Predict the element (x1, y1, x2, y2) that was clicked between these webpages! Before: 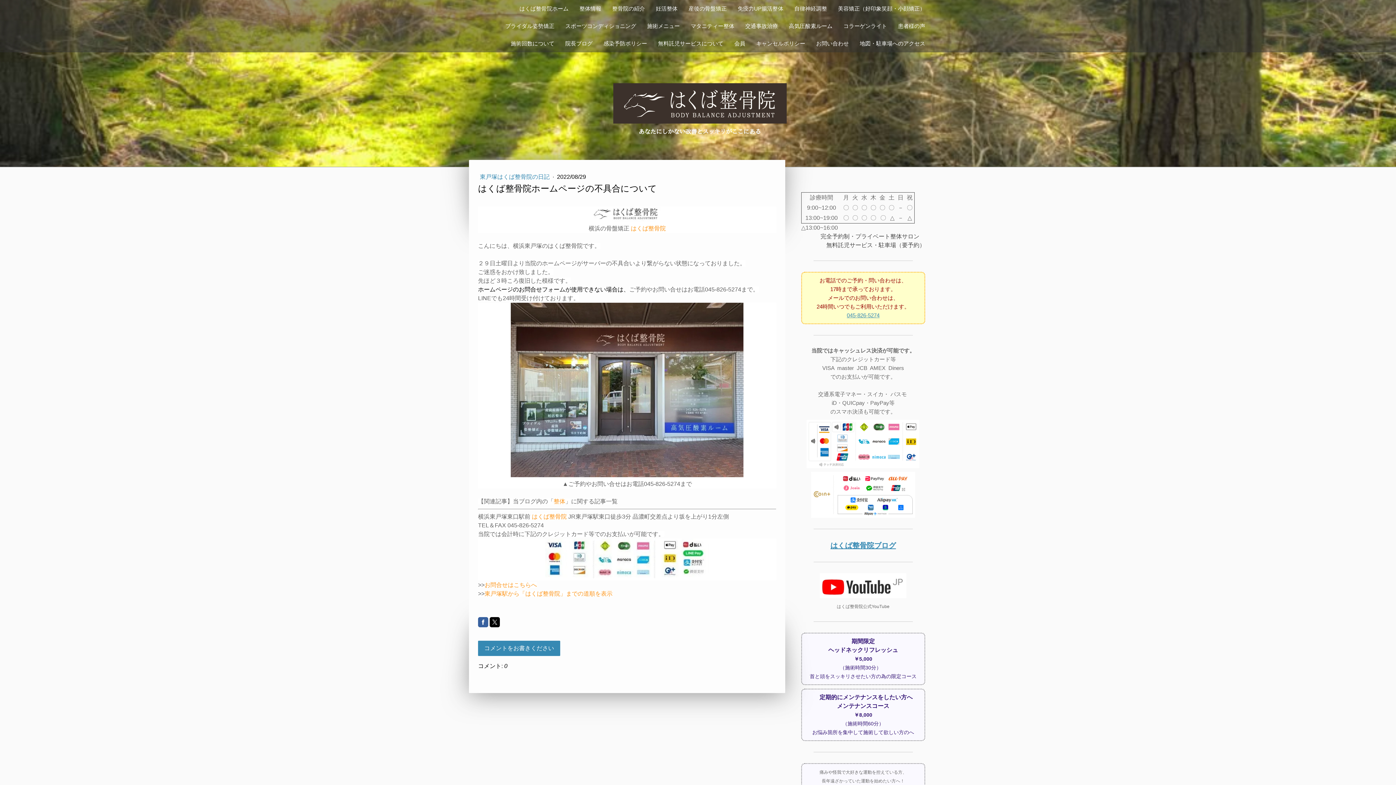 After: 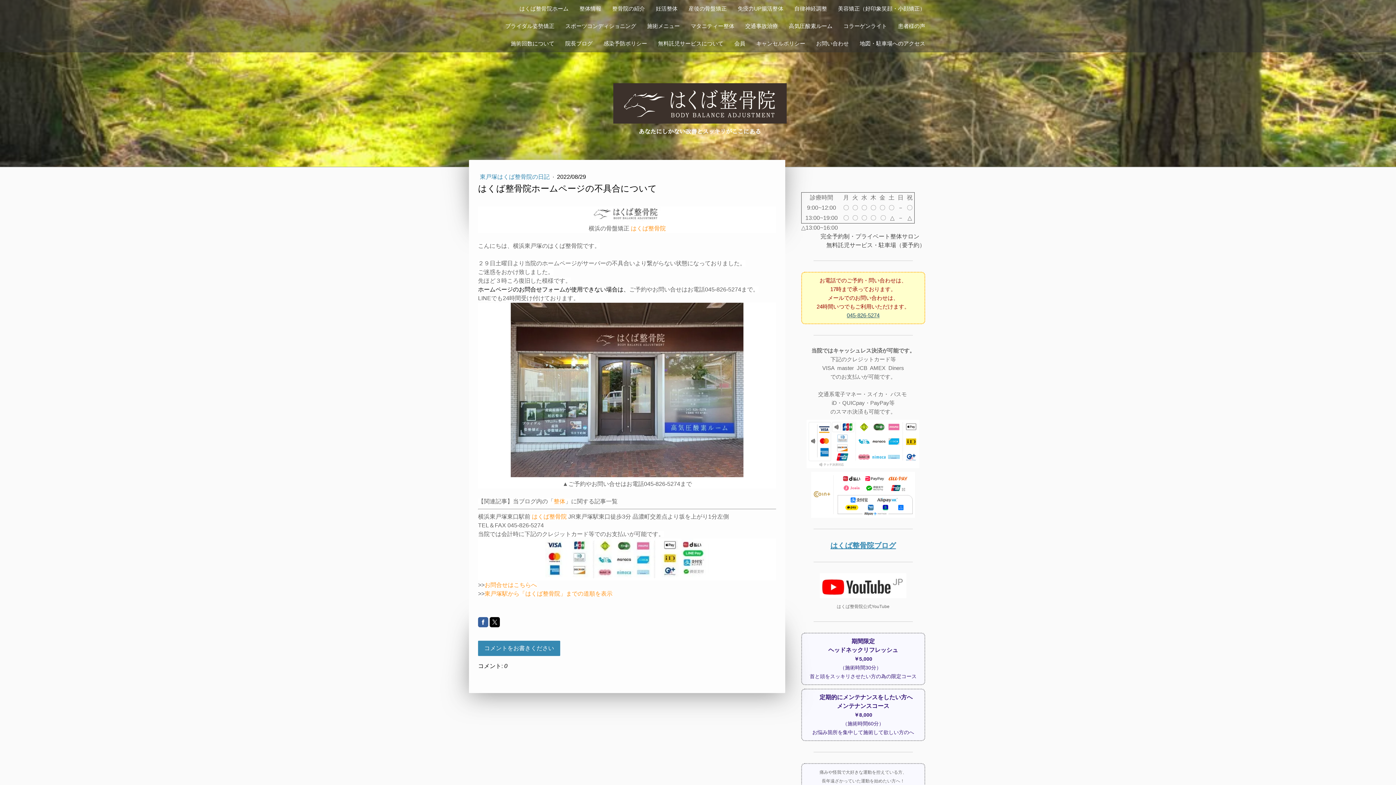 Action: label: 045-826-5274 bbox: (847, 312, 879, 318)